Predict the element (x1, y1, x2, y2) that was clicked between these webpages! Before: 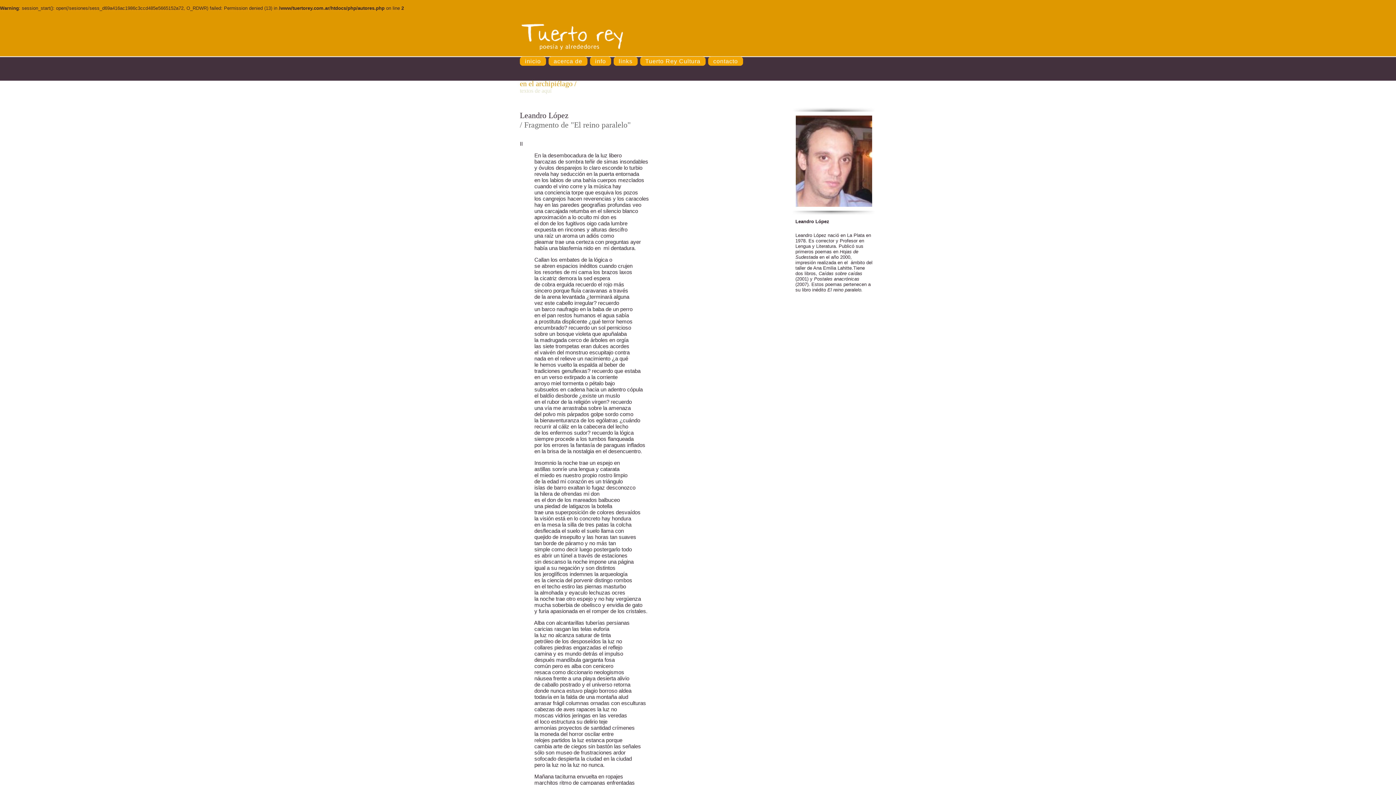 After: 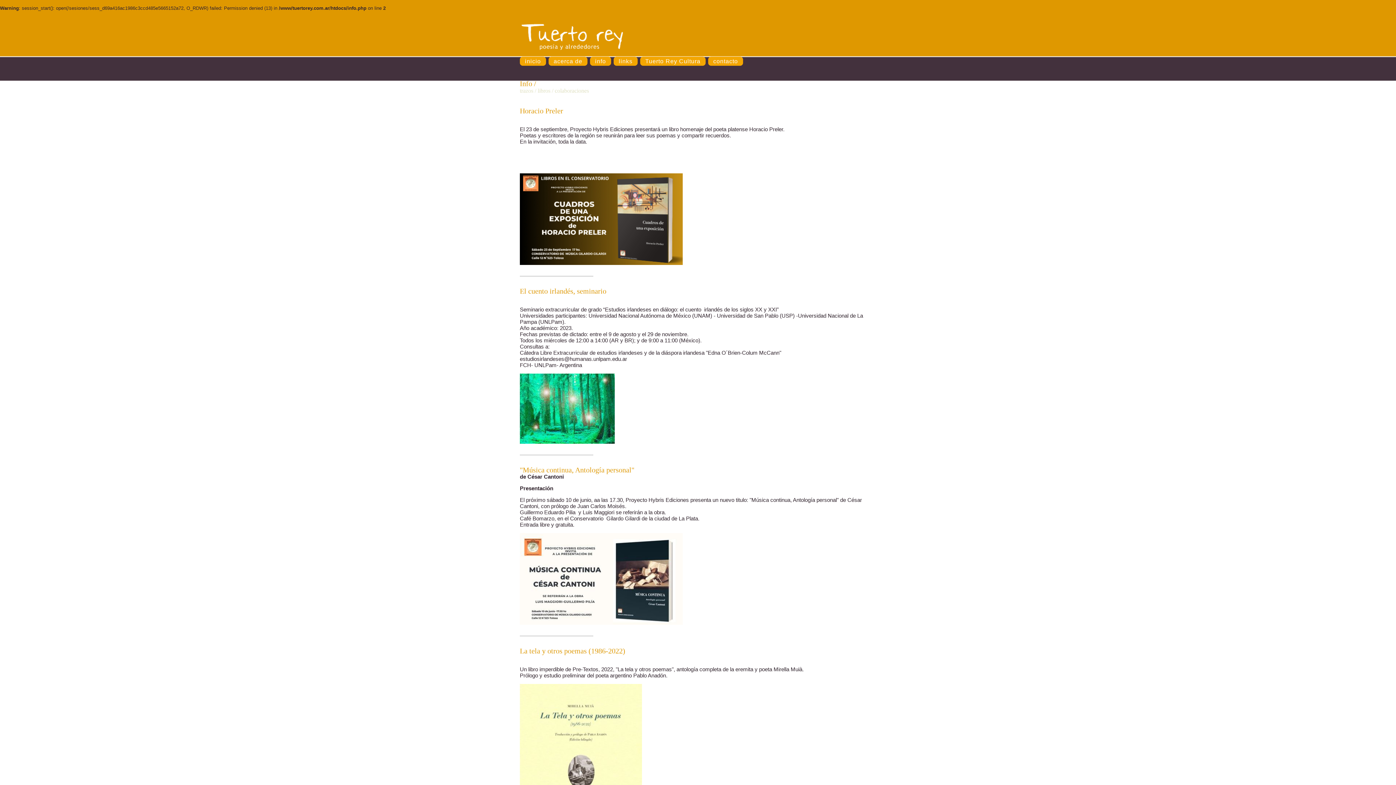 Action: label: info bbox: (590, 56, 611, 65)